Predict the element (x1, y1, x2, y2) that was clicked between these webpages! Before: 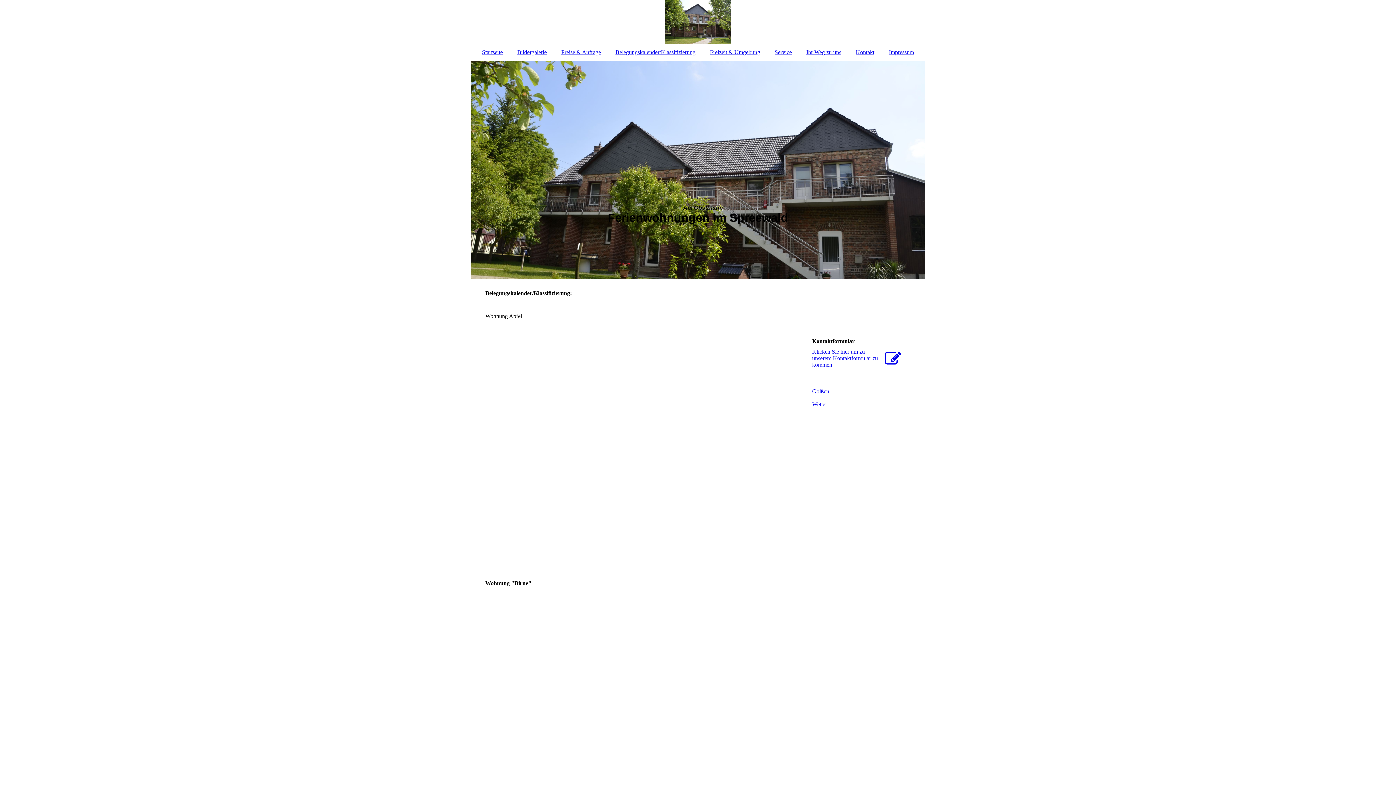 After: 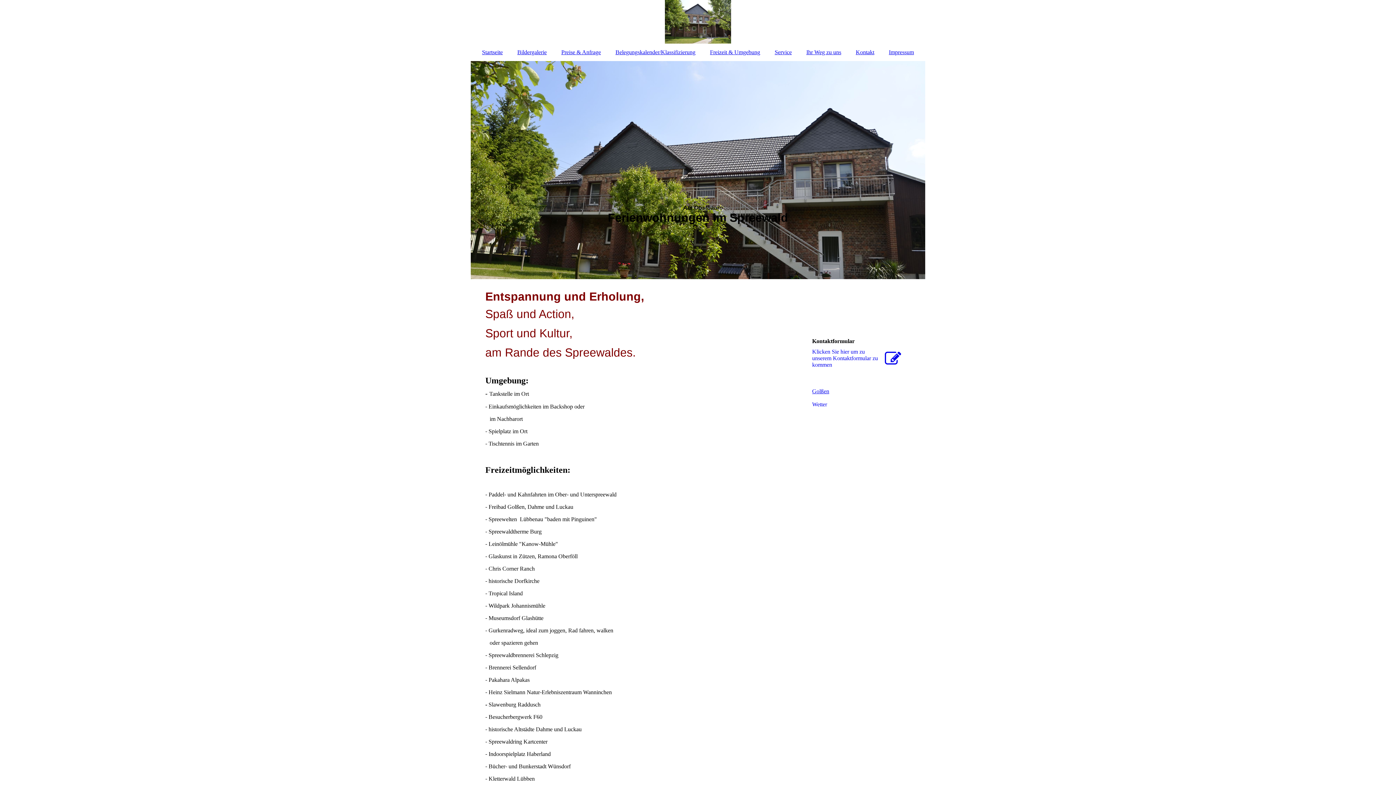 Action: label: Freizeit & Umgebung bbox: (702, 45, 767, 59)